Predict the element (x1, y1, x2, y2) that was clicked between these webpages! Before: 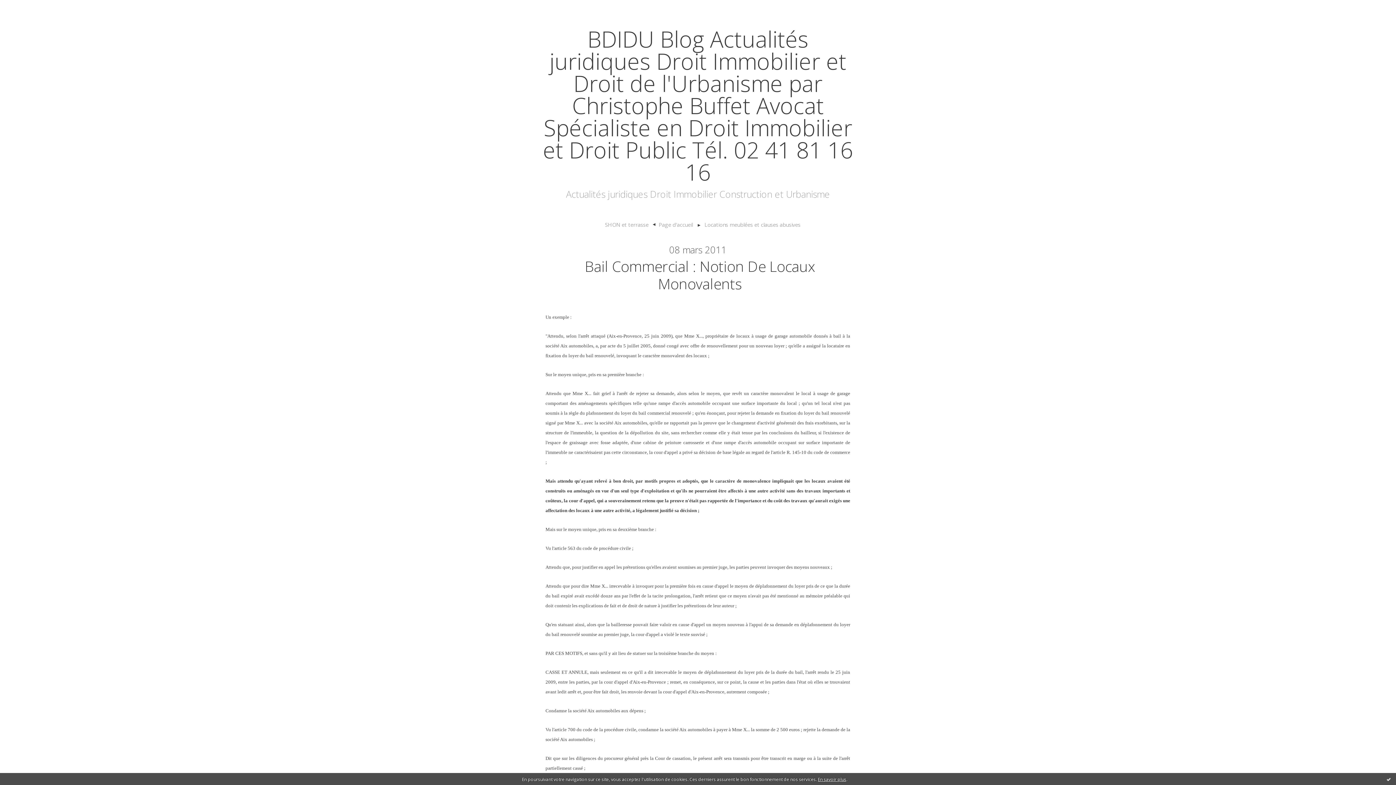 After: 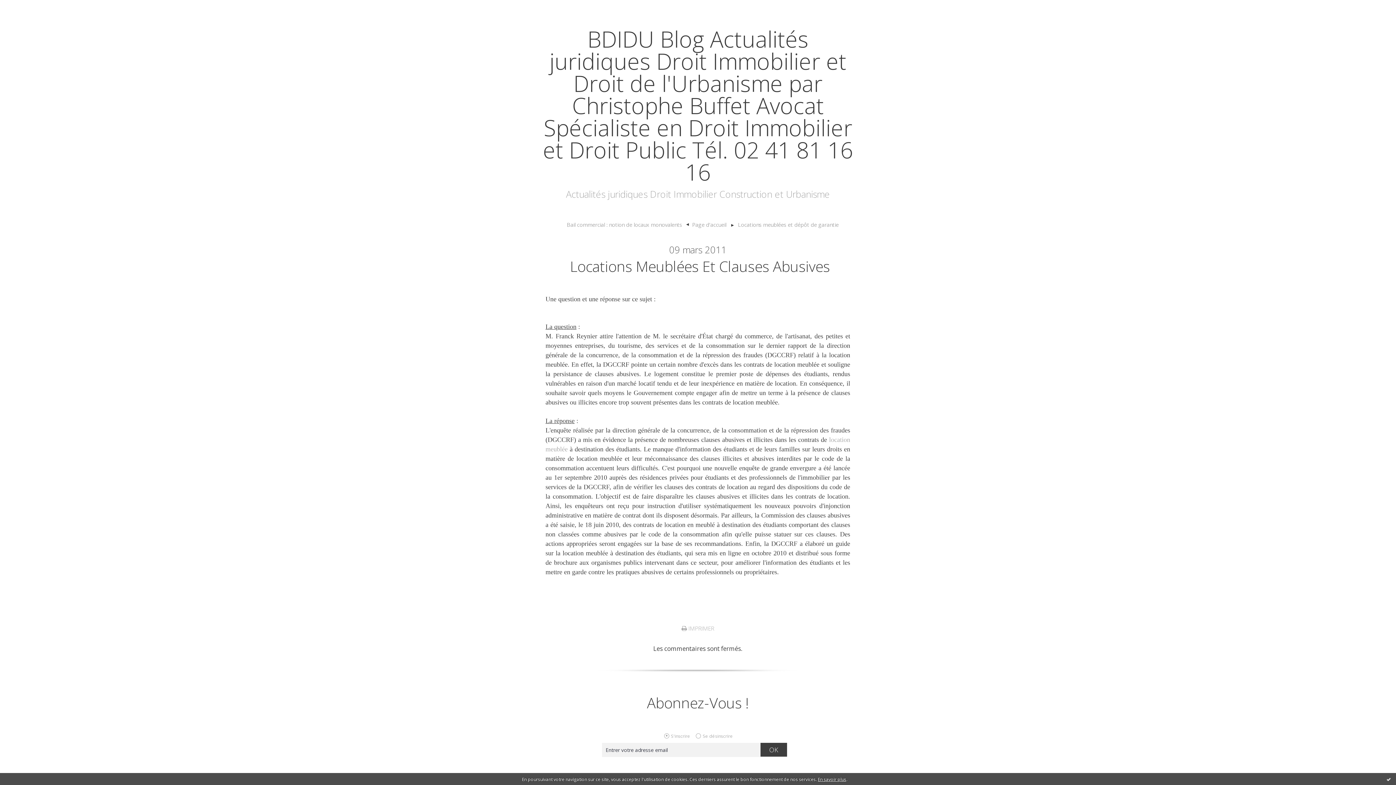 Action: bbox: (704, 220, 800, 228) label: Locations meublées et clauses abusives